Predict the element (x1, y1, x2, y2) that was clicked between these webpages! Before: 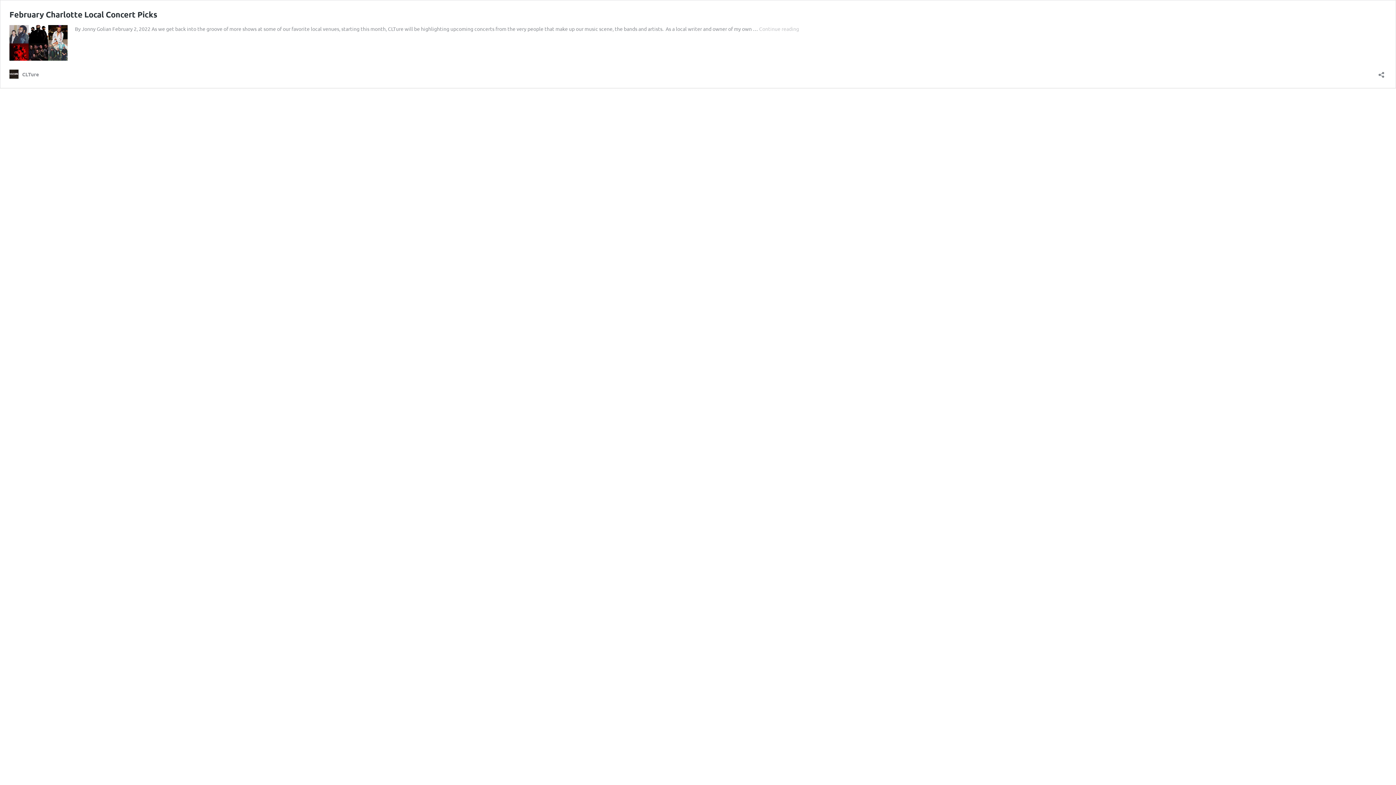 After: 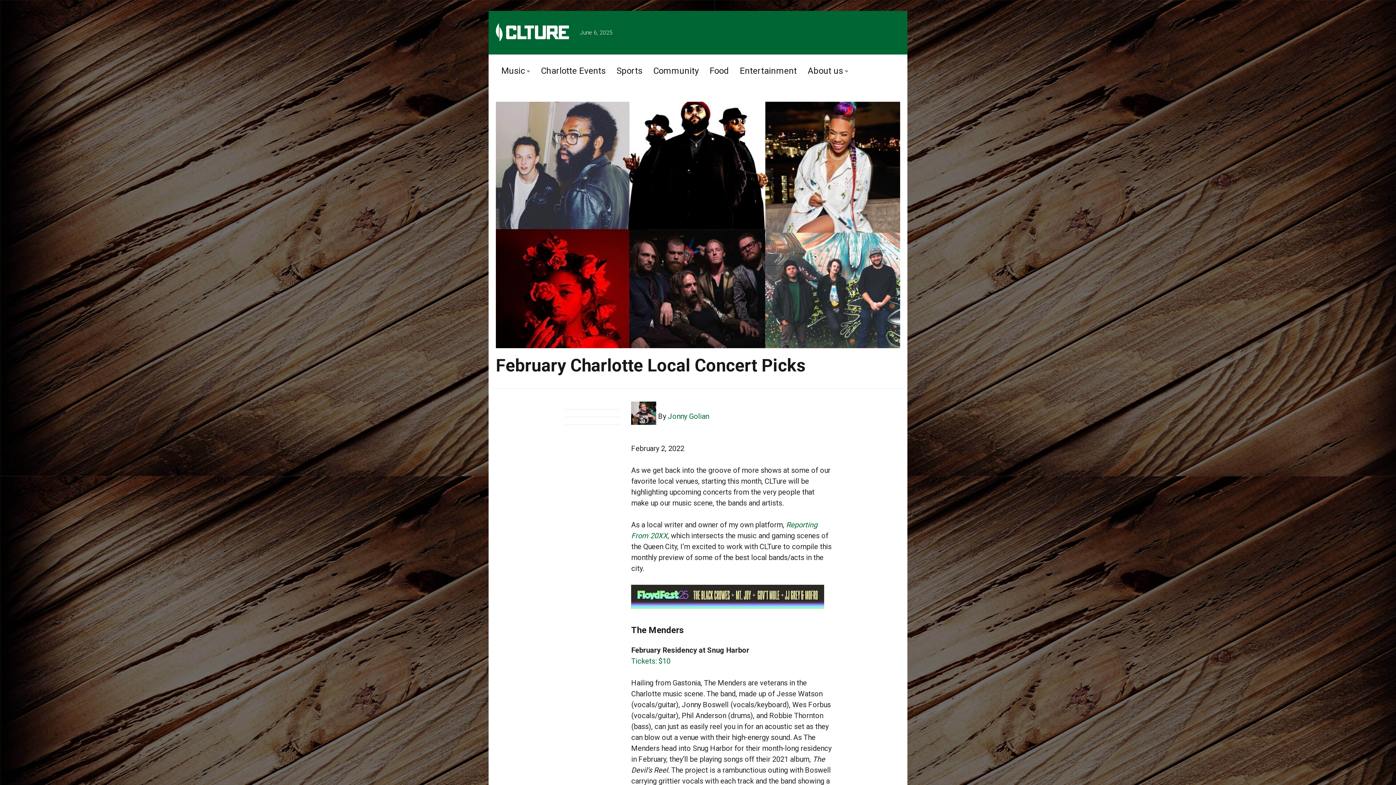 Action: label: February Charlotte Local Concert Picks bbox: (9, 9, 157, 19)